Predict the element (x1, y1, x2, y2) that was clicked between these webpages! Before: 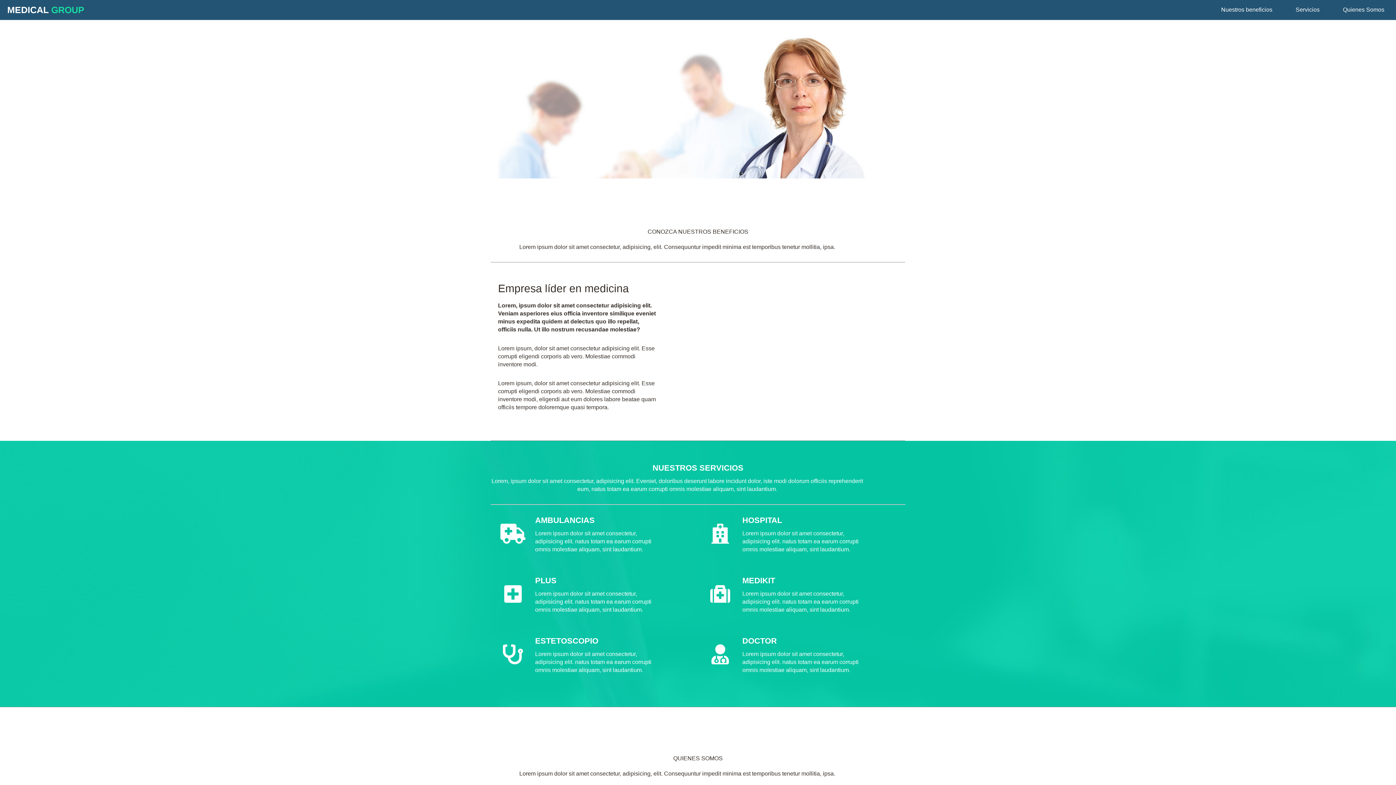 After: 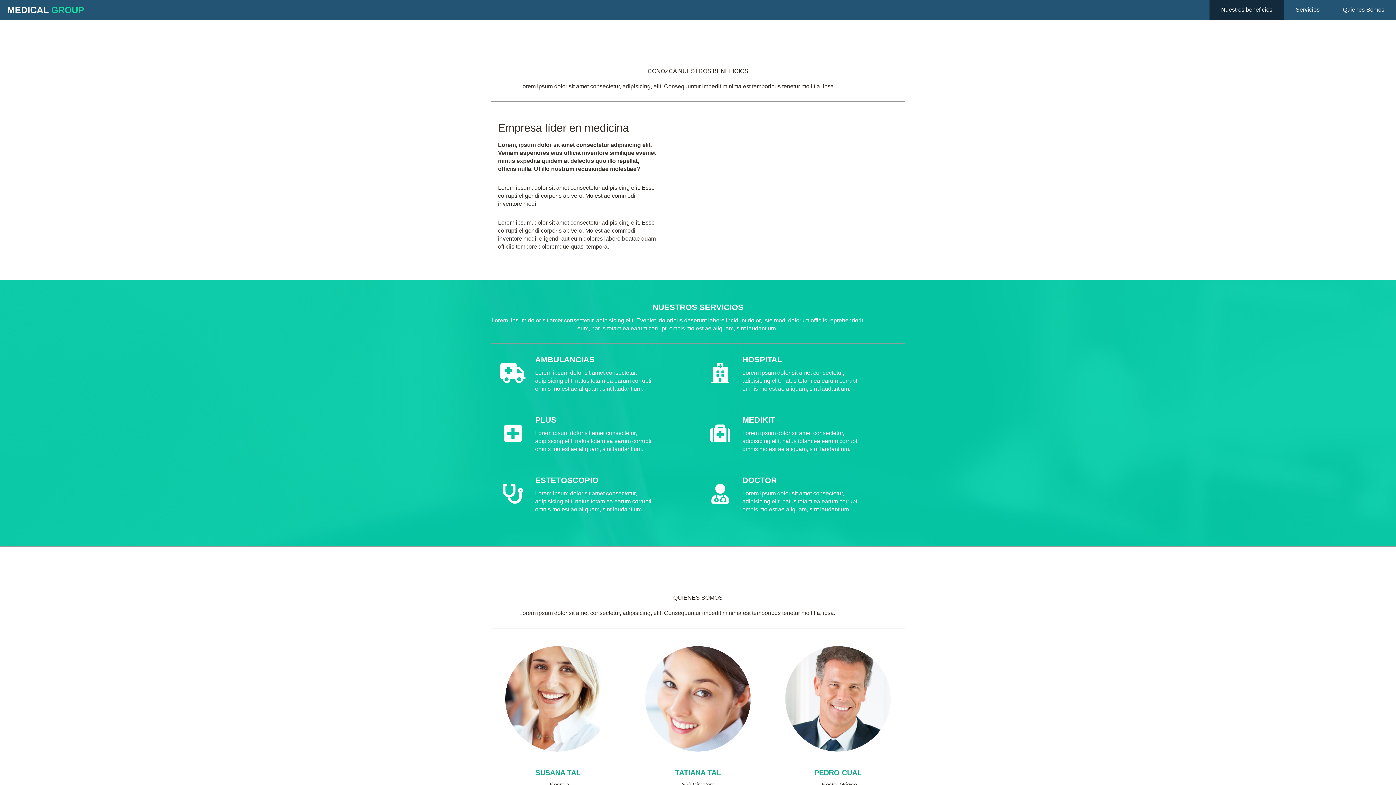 Action: bbox: (1209, 0, 1284, 19) label: Nuestros beneficios